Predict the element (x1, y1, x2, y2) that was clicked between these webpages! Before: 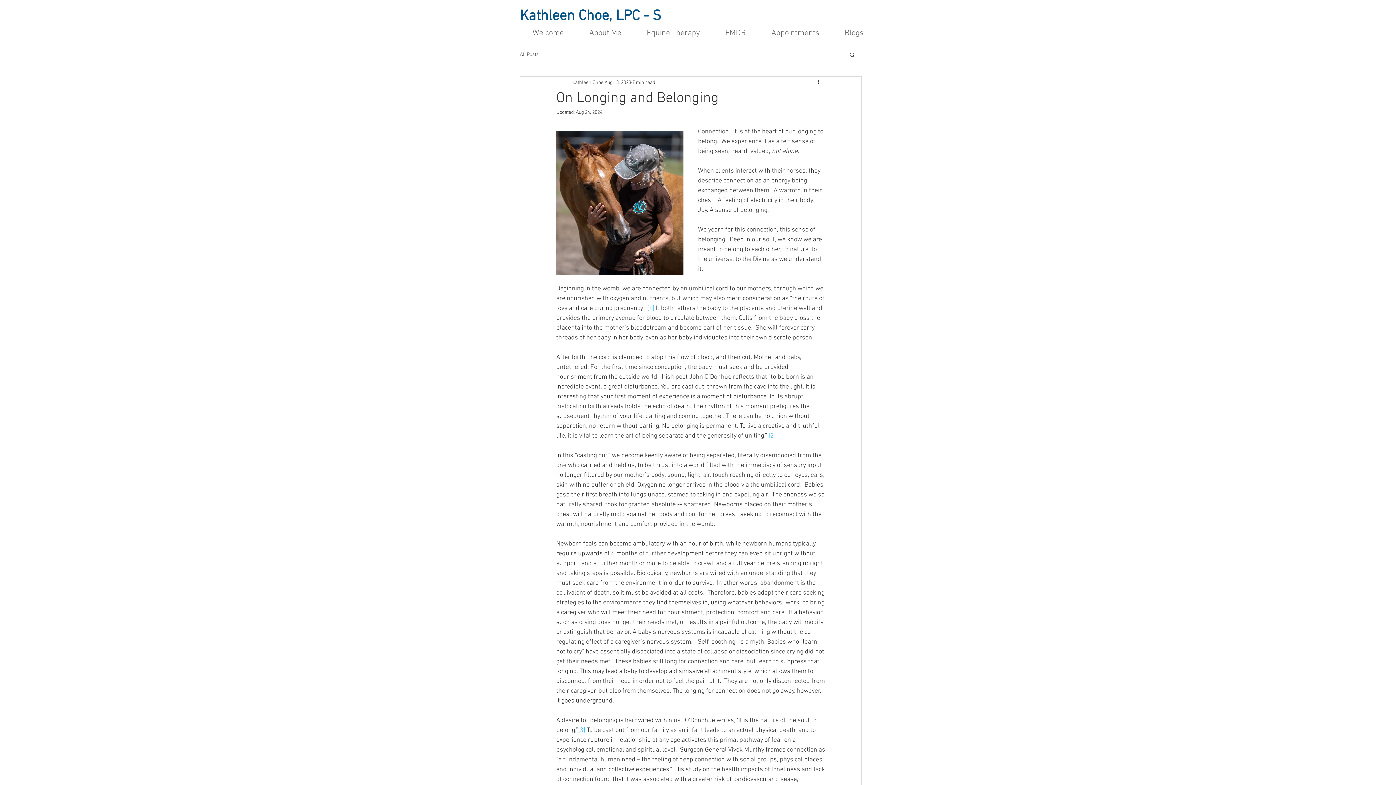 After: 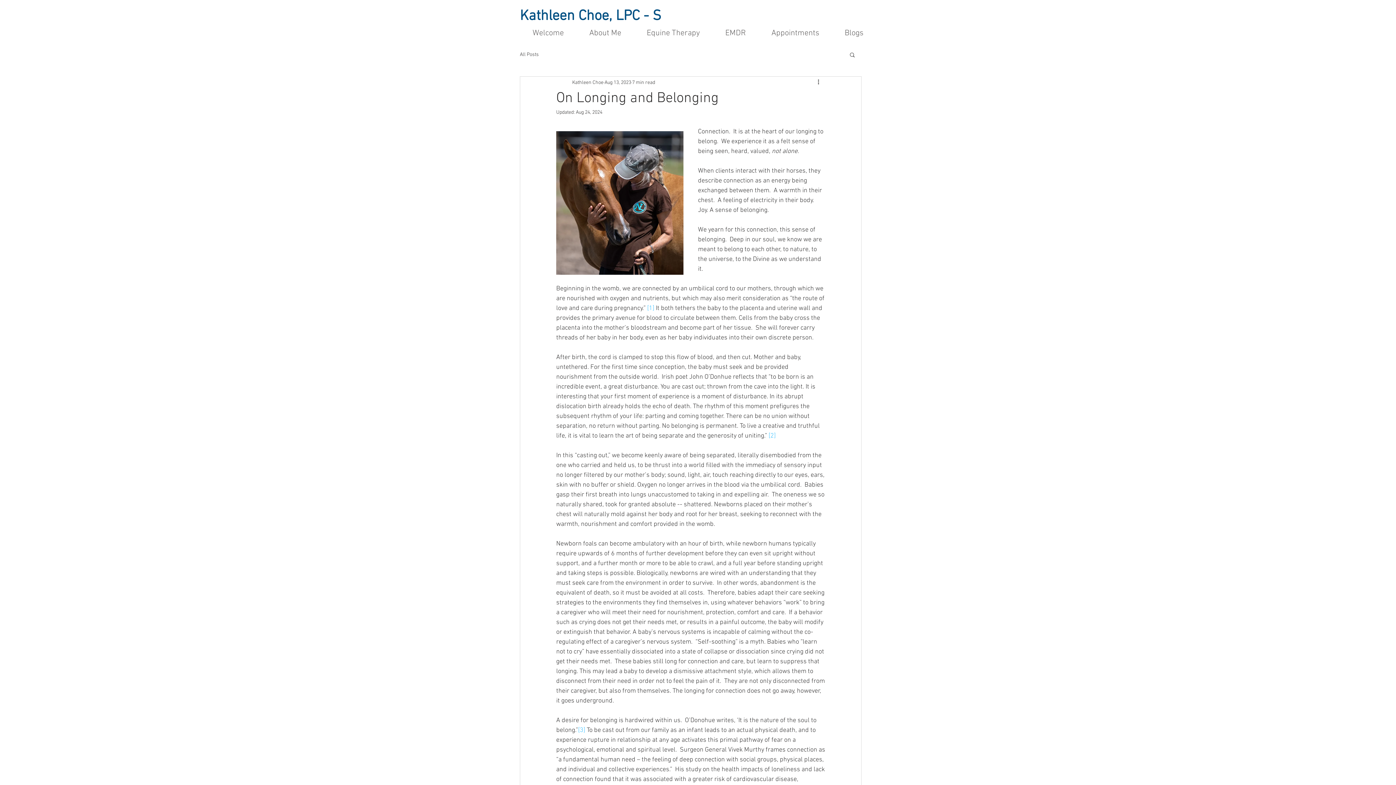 Action: bbox: (768, 432, 776, 440) label: [2]